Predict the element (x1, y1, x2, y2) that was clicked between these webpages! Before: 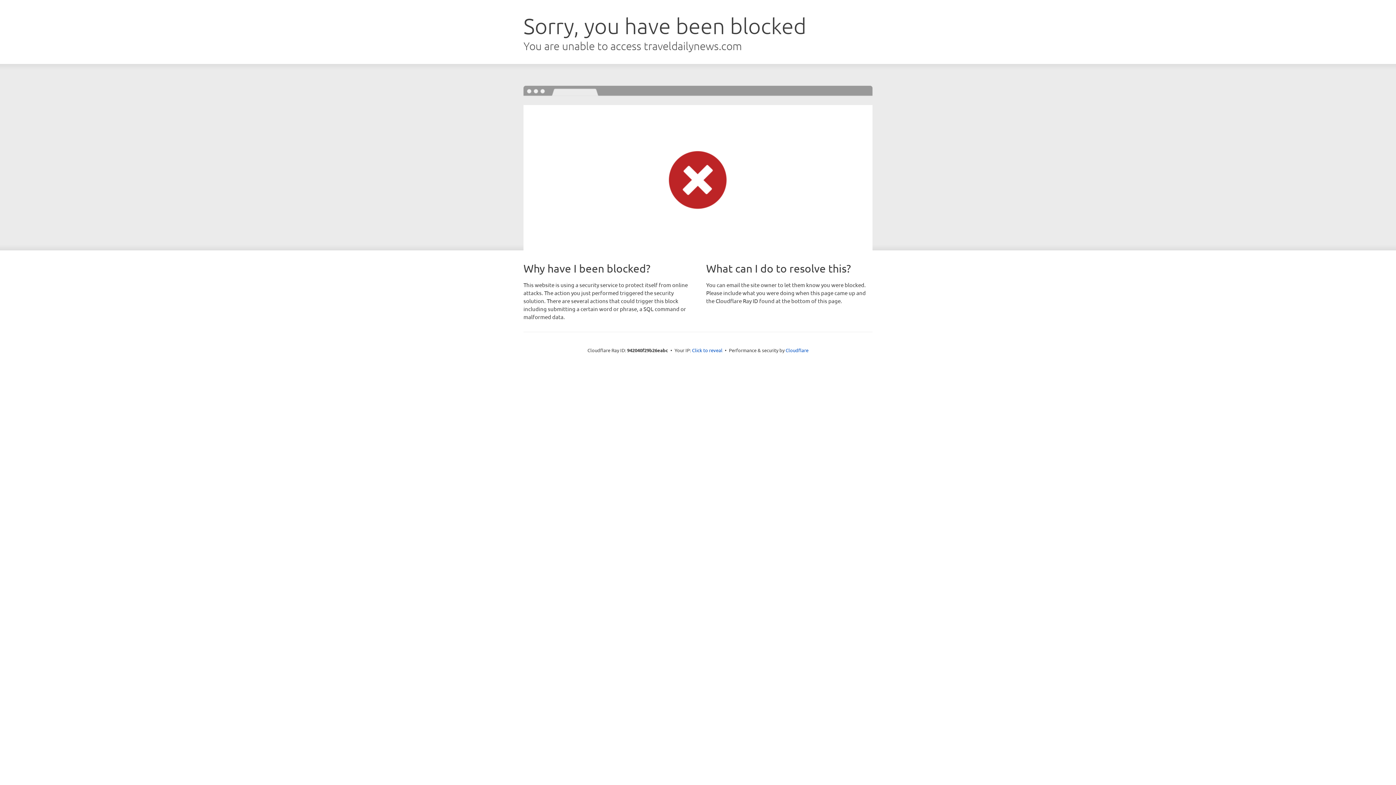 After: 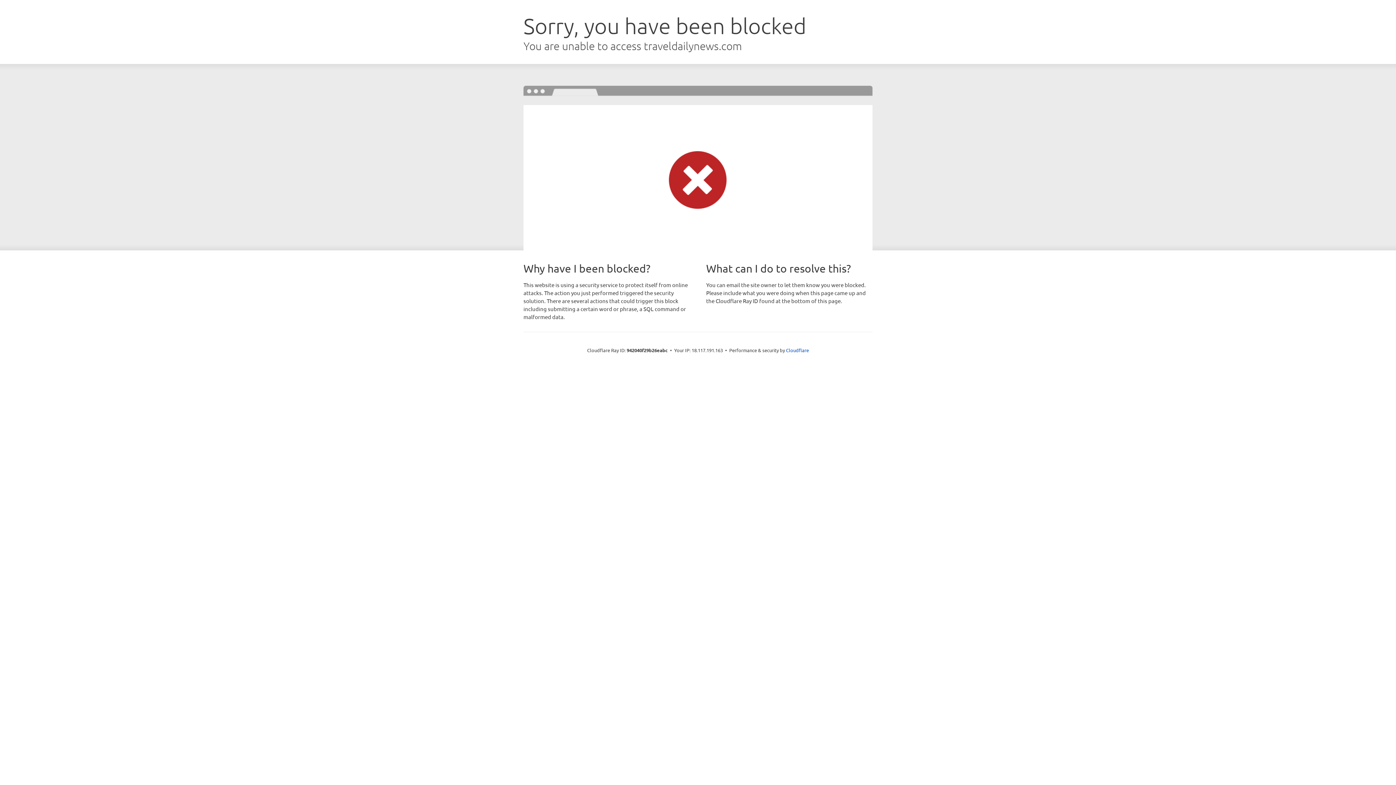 Action: label: Click to reveal bbox: (692, 346, 722, 353)